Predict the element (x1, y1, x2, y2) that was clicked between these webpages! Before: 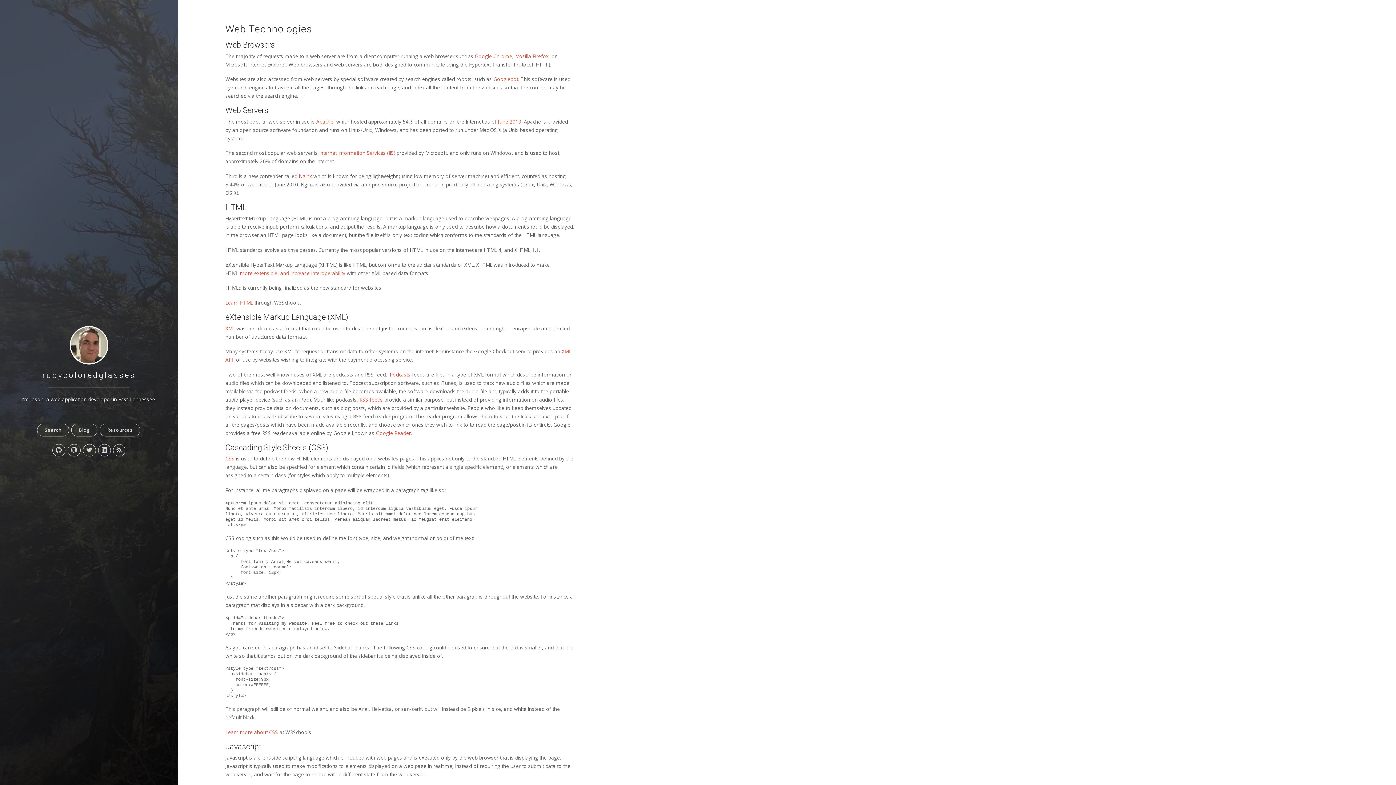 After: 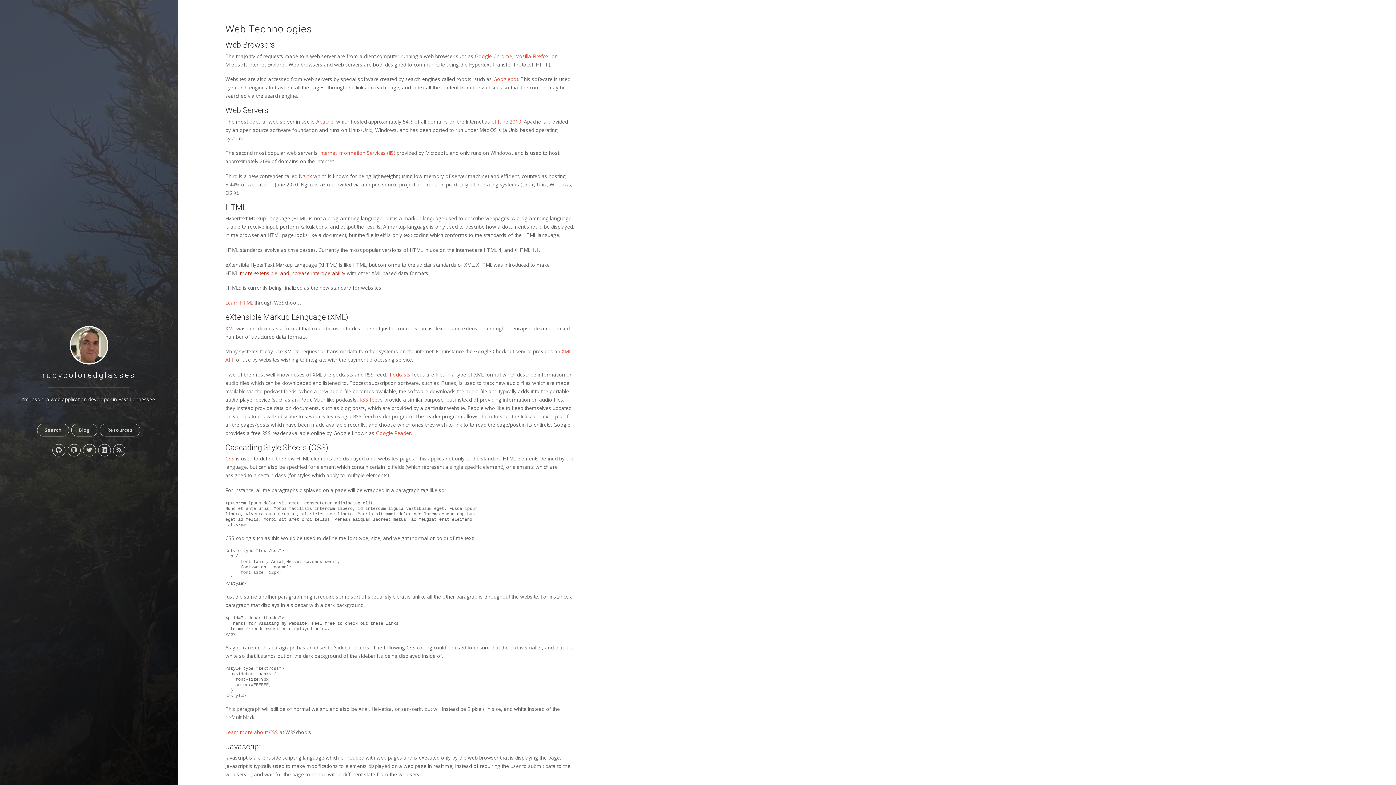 Action: bbox: (240, 269, 345, 276) label: more extensible, and increase interoperability